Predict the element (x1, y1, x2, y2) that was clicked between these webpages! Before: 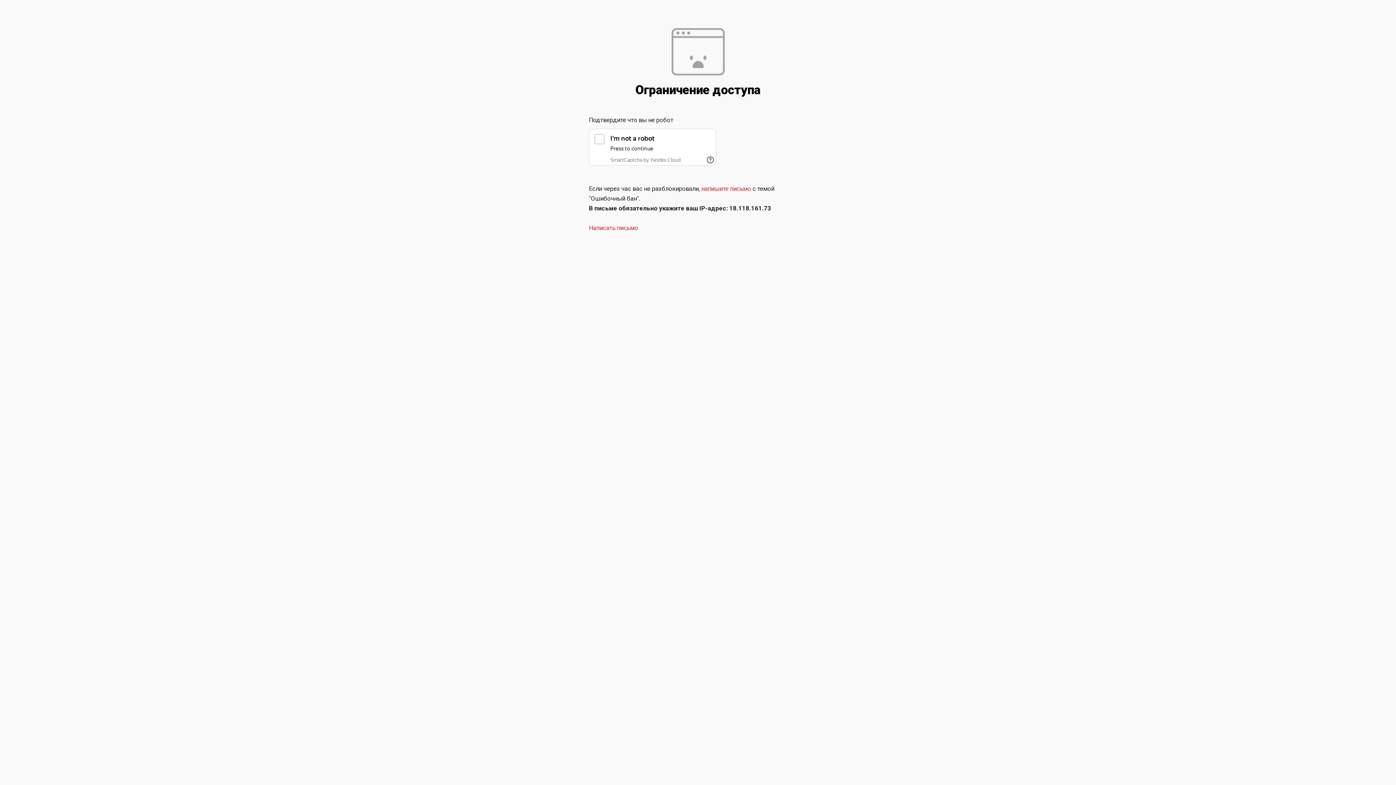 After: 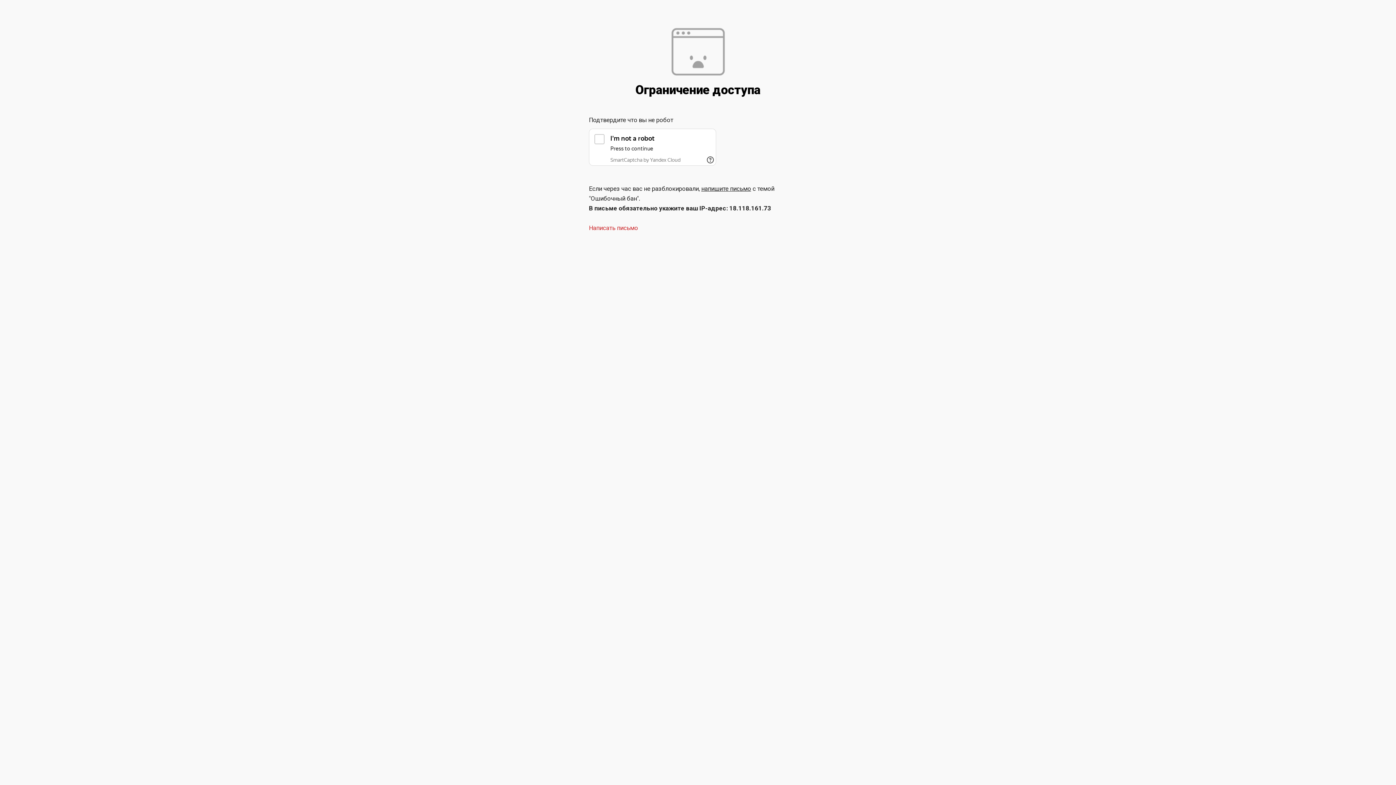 Action: bbox: (701, 185, 751, 192) label: напишите письмо